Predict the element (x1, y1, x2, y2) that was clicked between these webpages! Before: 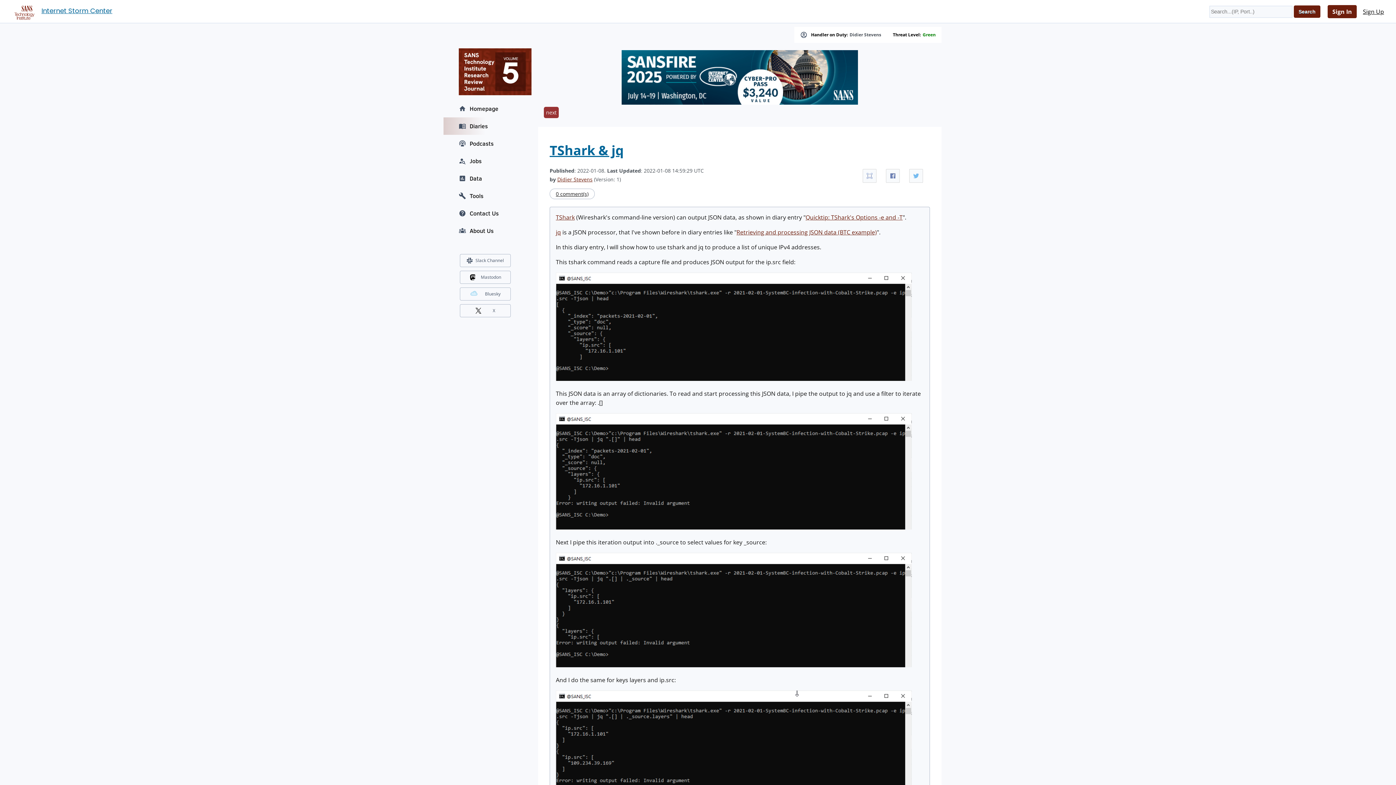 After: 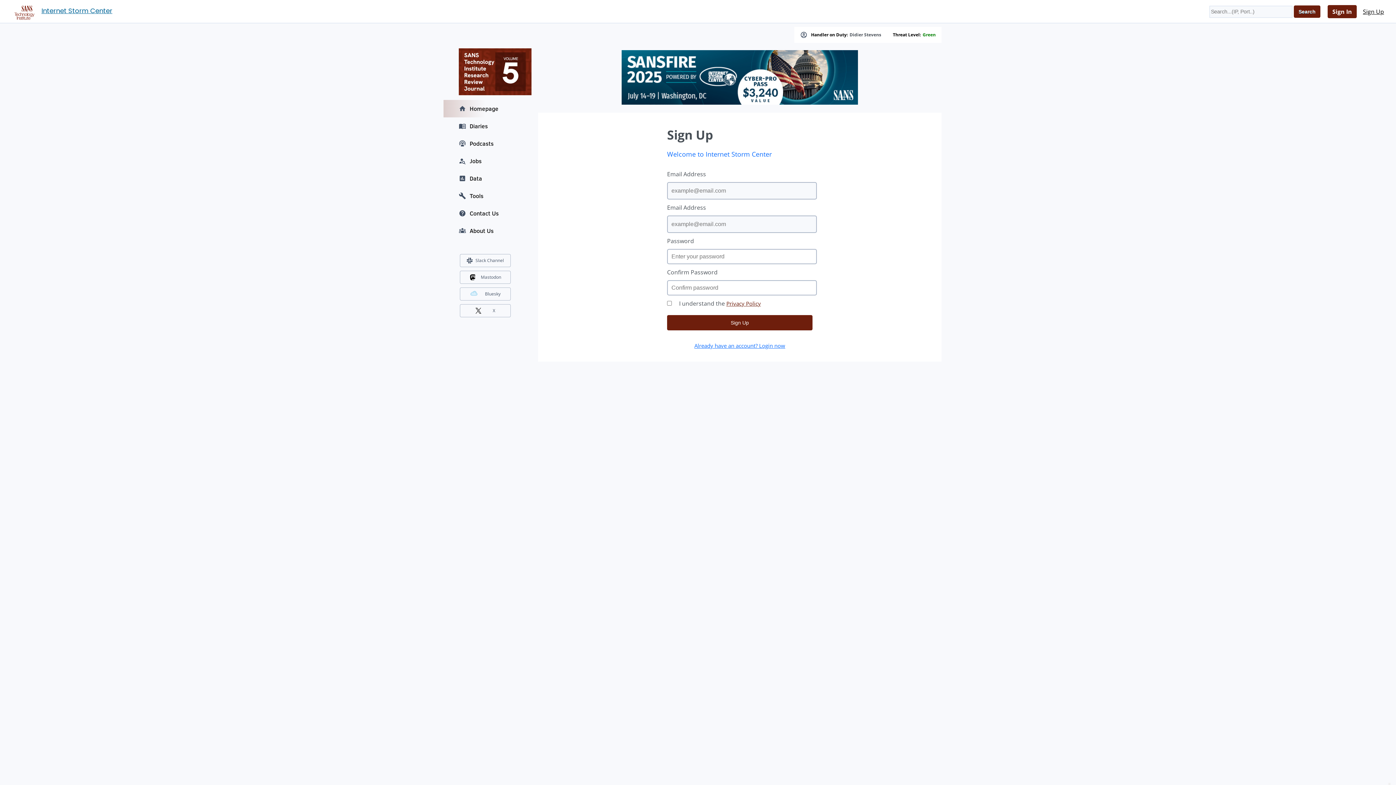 Action: label: Sign Up bbox: (1358, 5, 1389, 18)